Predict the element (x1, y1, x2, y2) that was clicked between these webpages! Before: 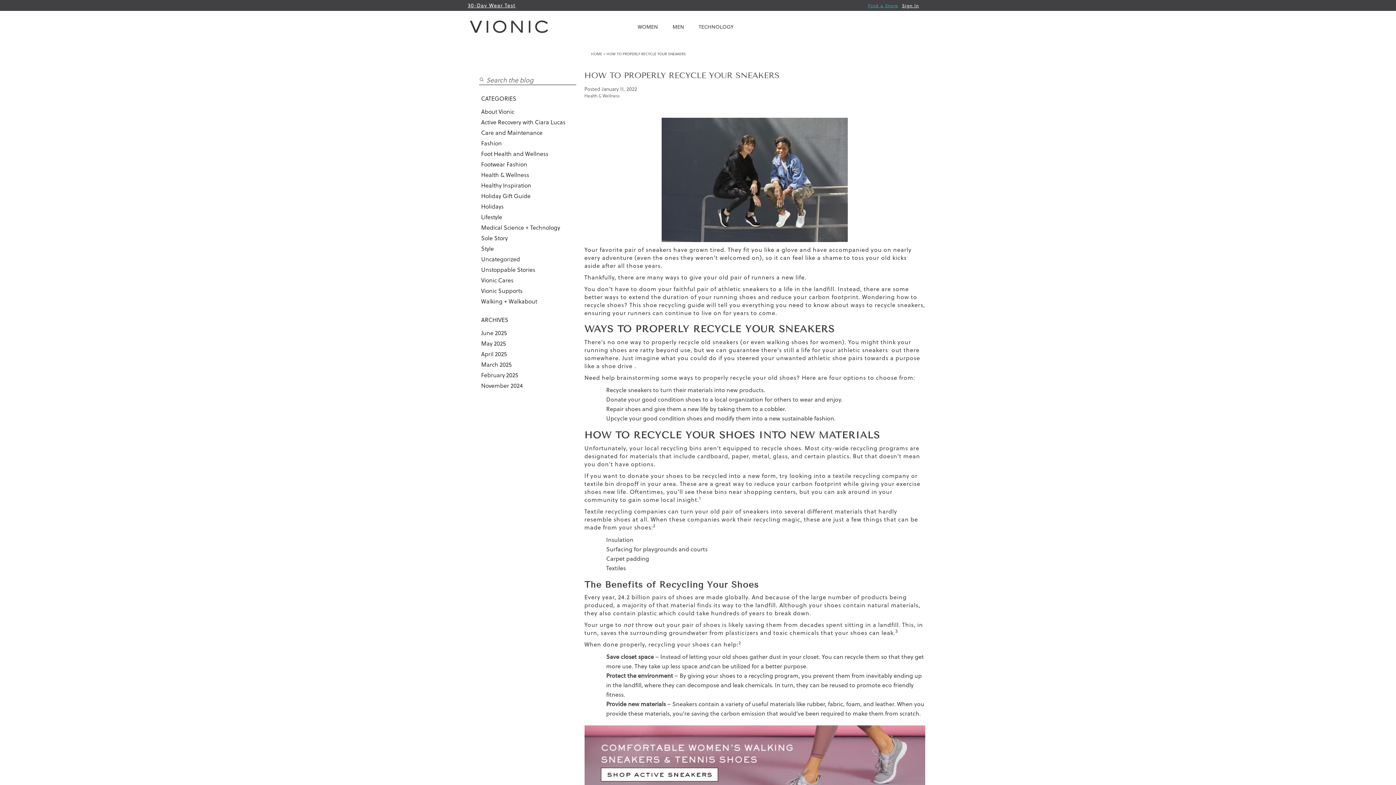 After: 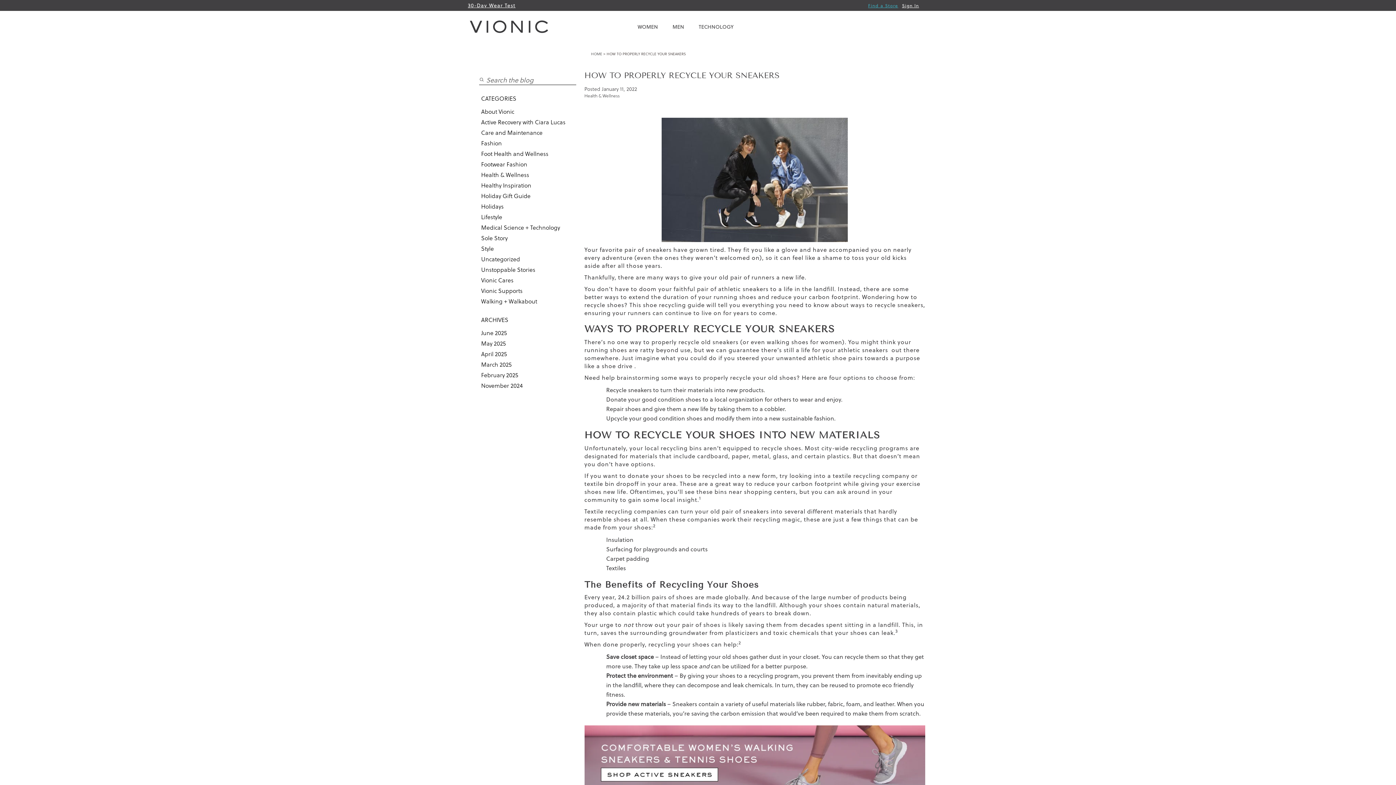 Action: label: January 11, 2022 bbox: (602, 85, 637, 92)